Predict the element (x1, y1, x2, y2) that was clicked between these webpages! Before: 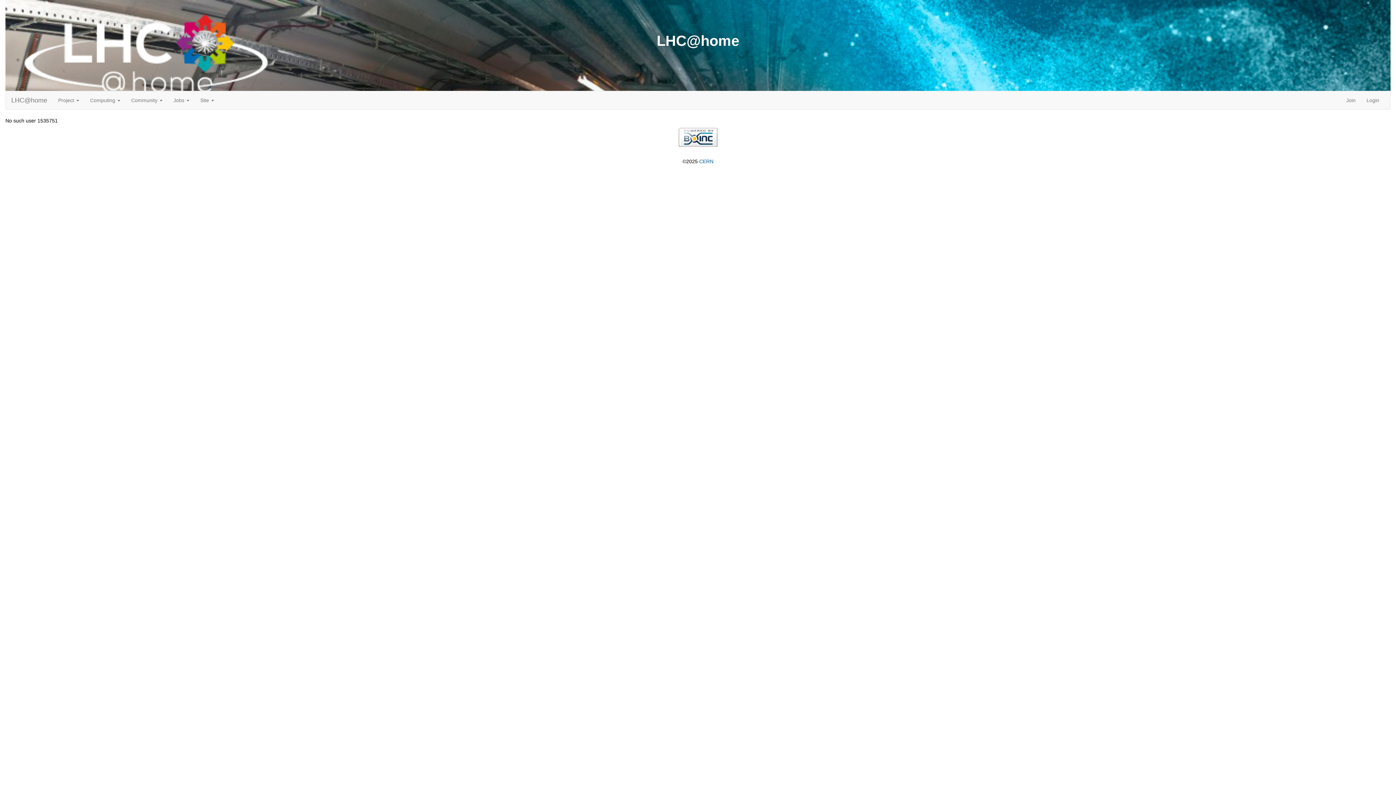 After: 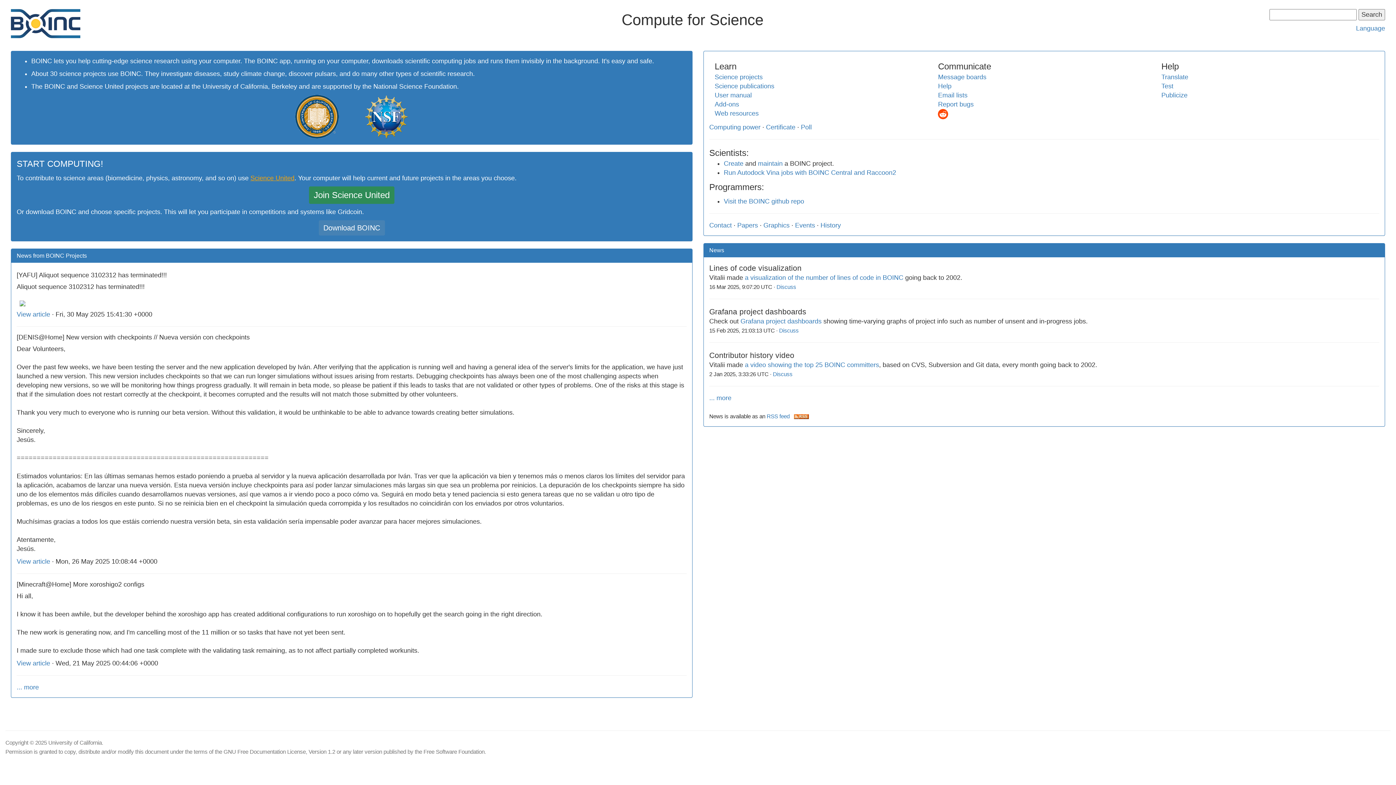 Action: bbox: (678, 134, 717, 139)